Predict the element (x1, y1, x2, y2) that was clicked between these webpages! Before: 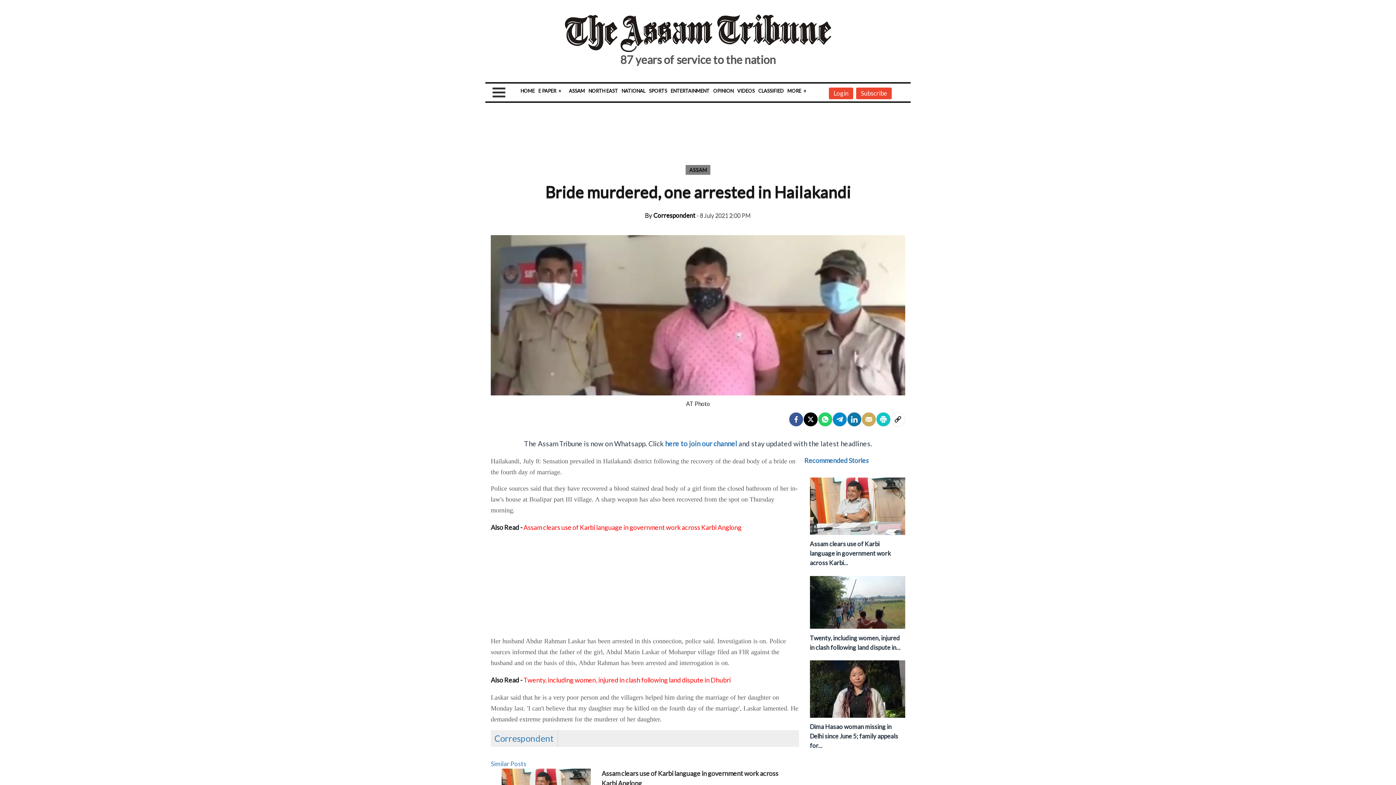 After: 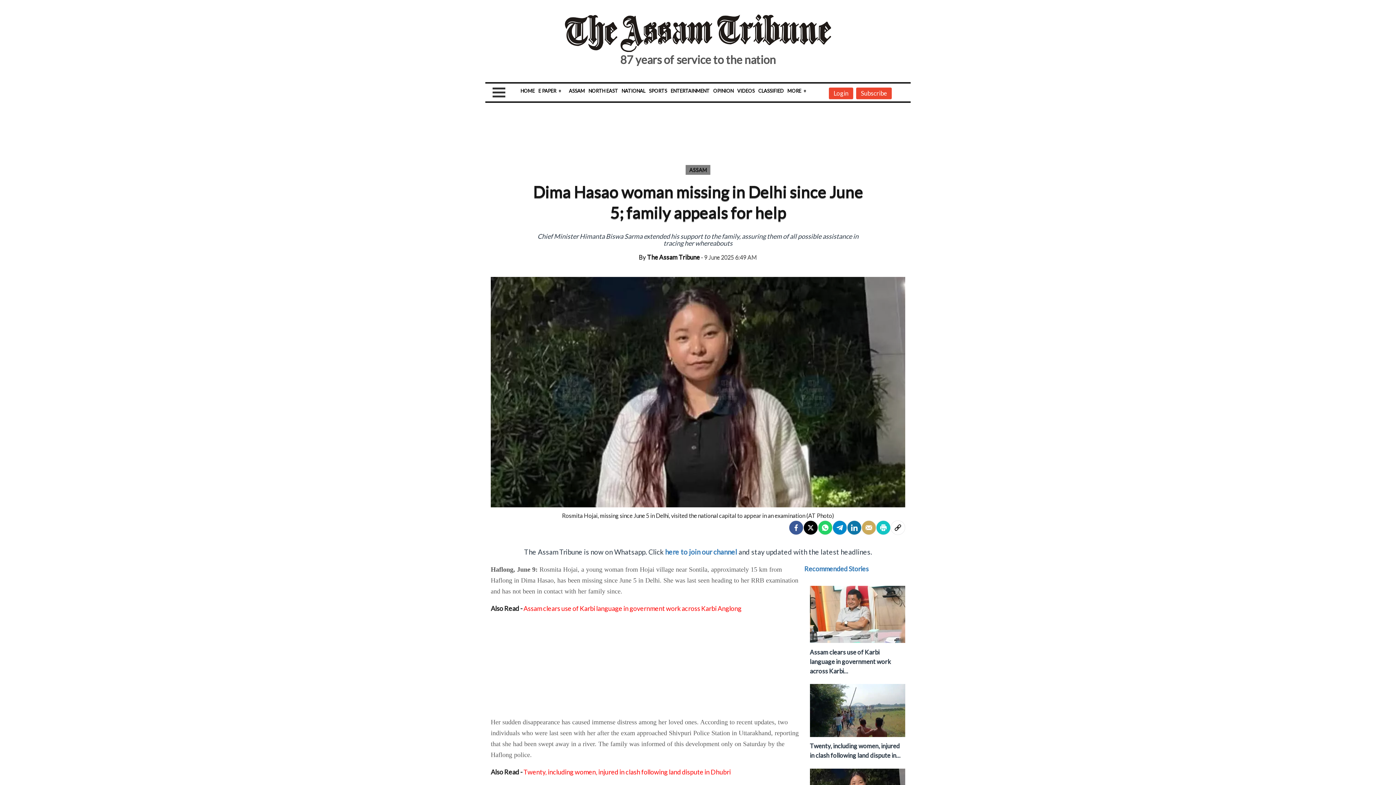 Action: label: Dima Hasao woman missing in Delhi since June 5; family appeals for... bbox: (810, 766, 898, 793)